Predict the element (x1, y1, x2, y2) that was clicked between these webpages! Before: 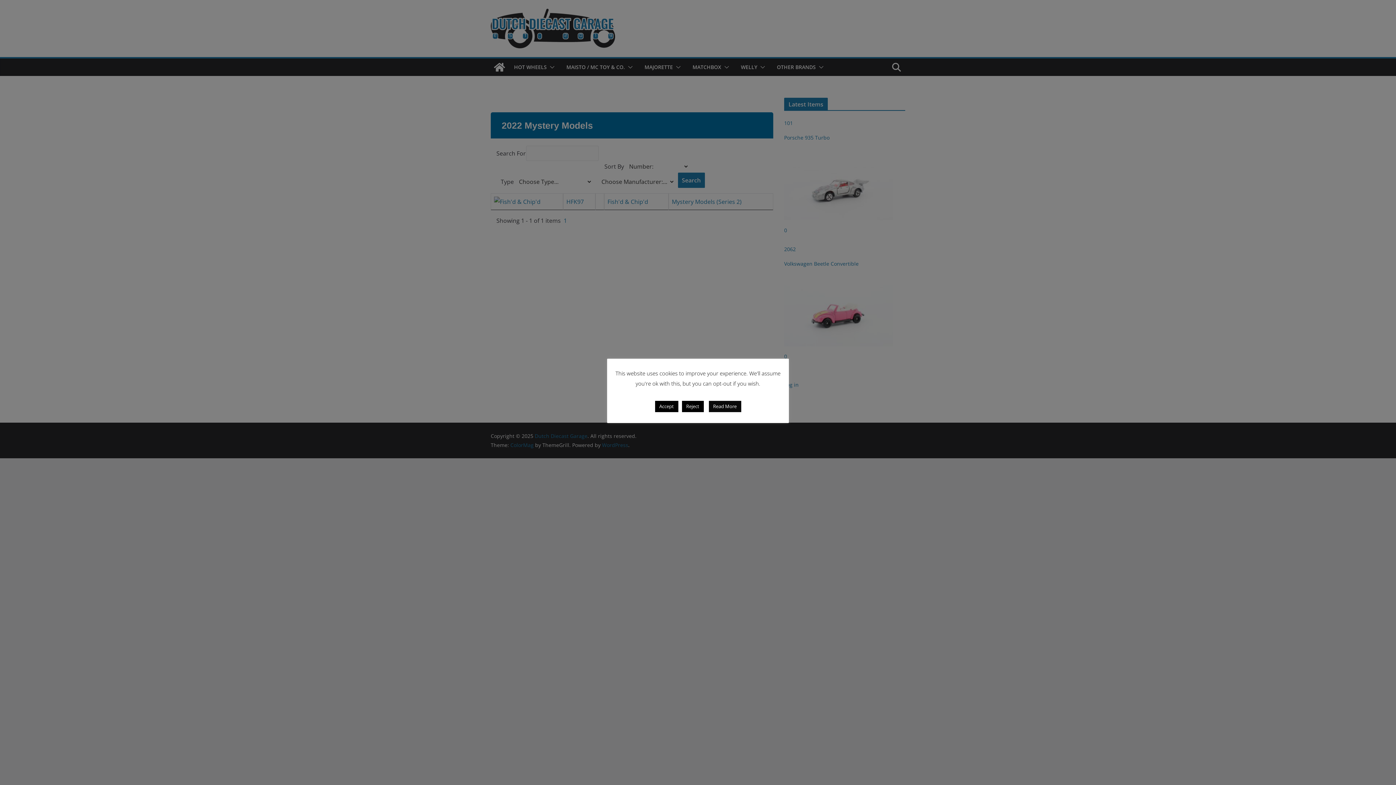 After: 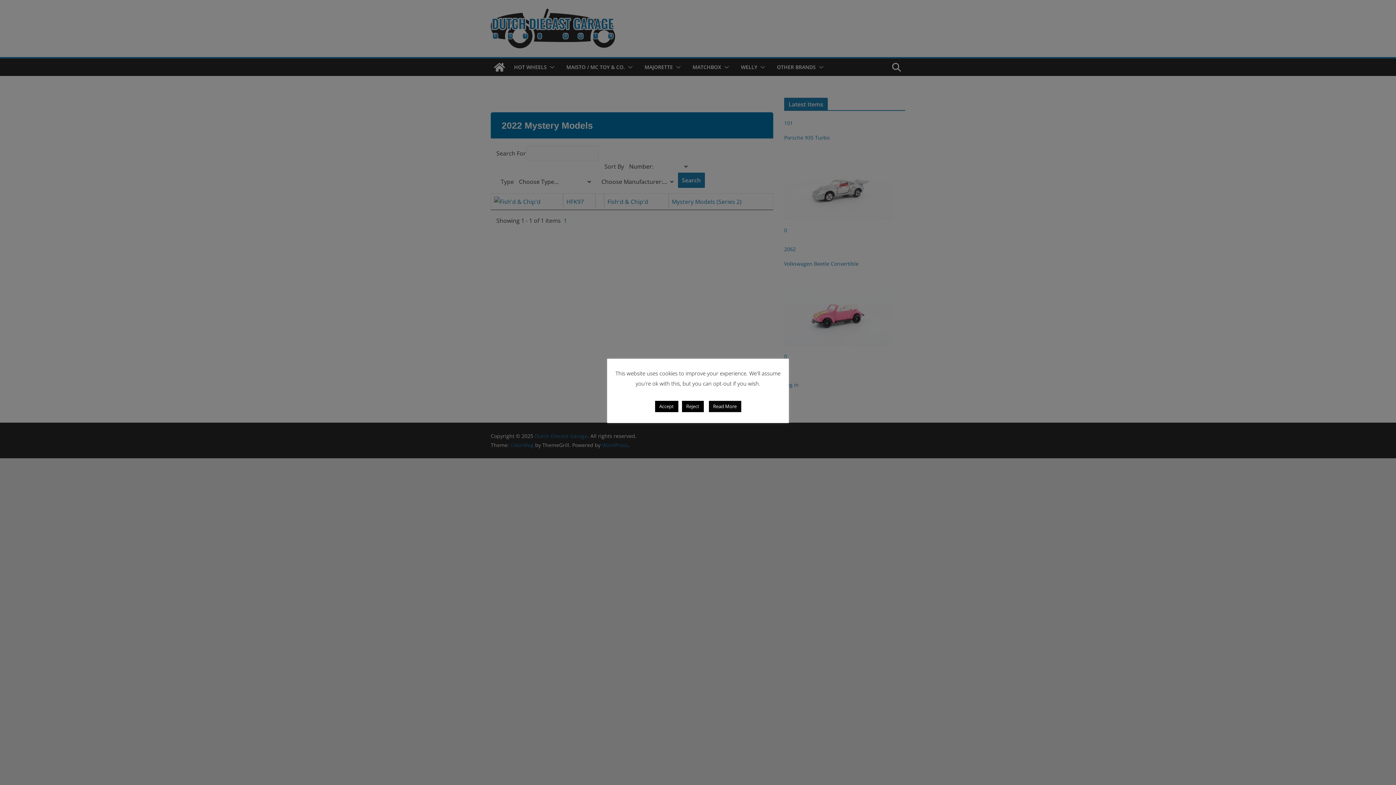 Action: label: Read More bbox: (708, 401, 741, 412)